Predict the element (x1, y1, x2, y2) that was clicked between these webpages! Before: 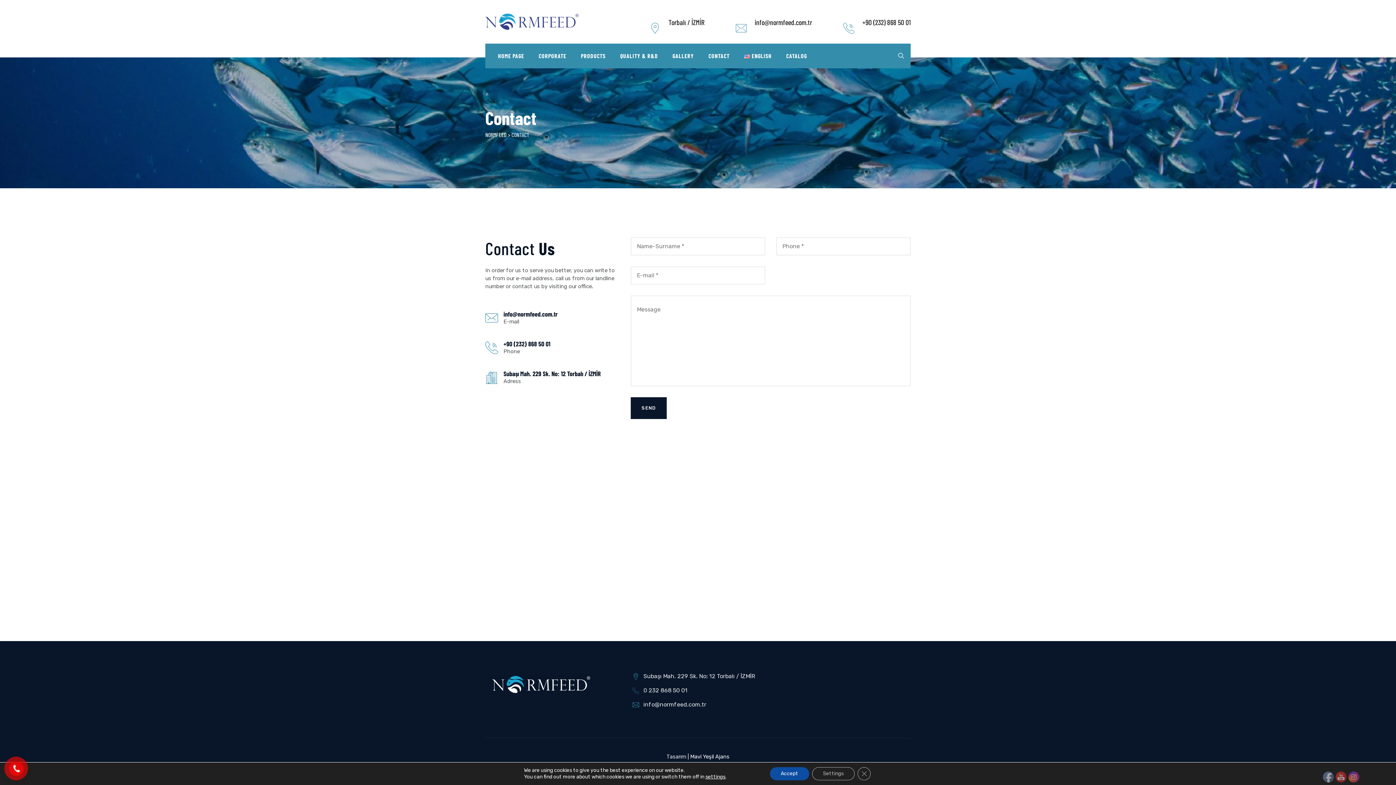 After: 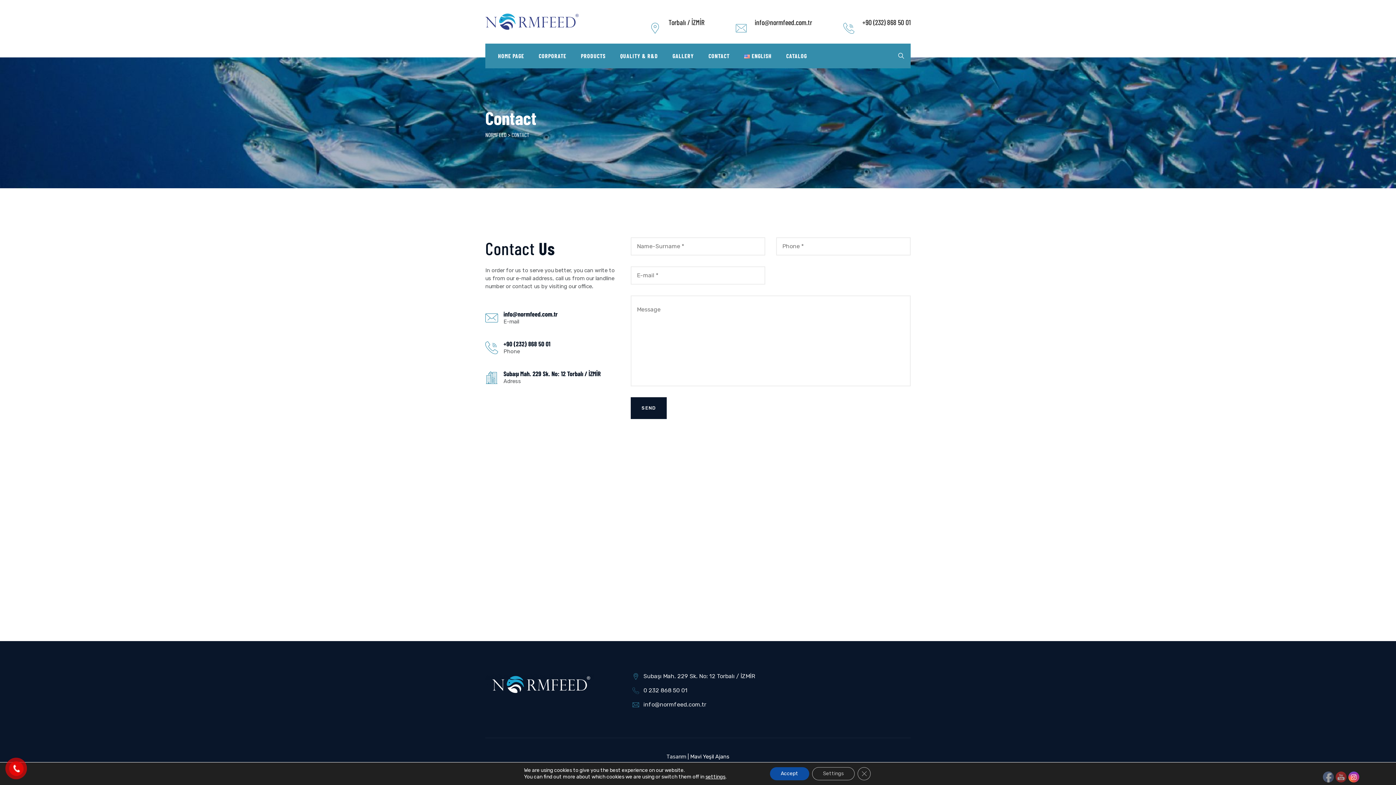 Action: bbox: (1349, 772, 1360, 783)